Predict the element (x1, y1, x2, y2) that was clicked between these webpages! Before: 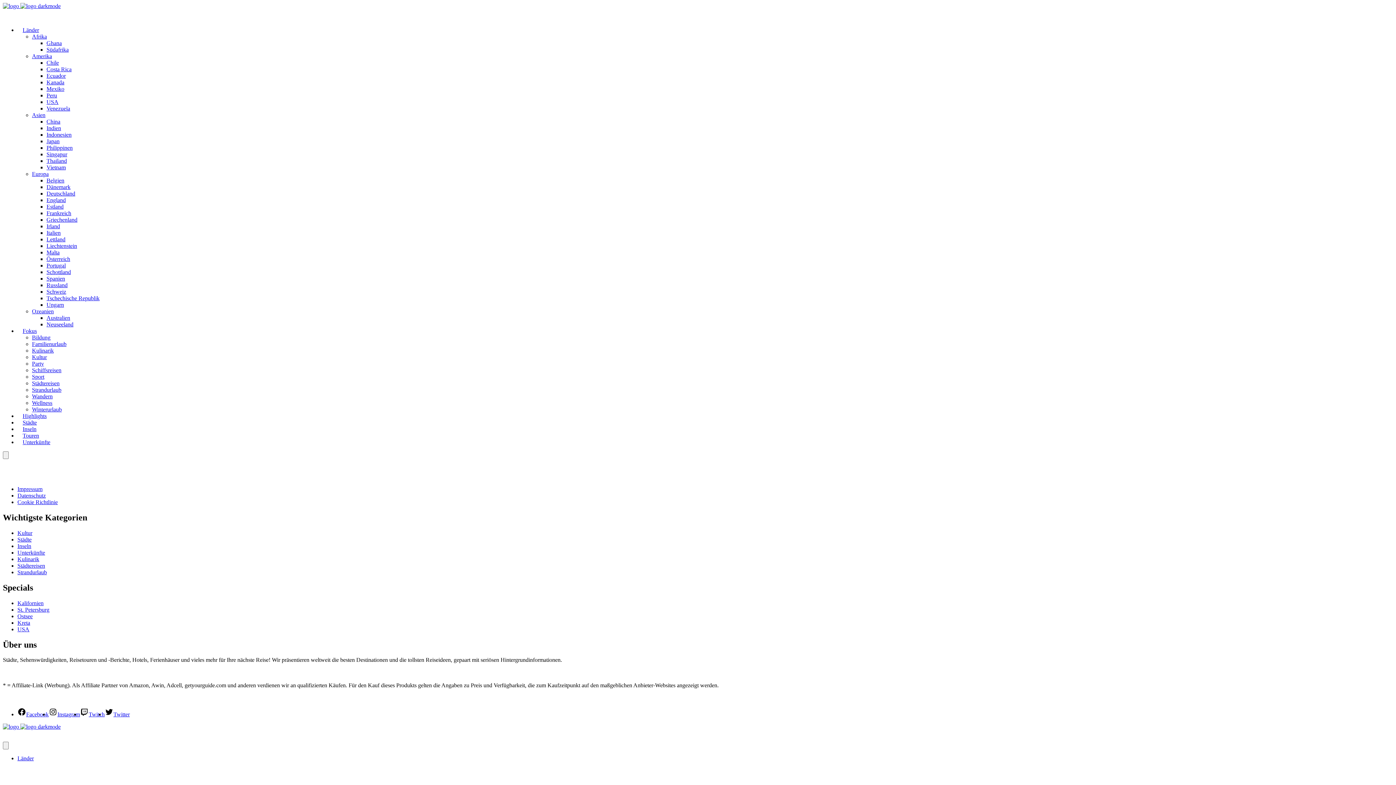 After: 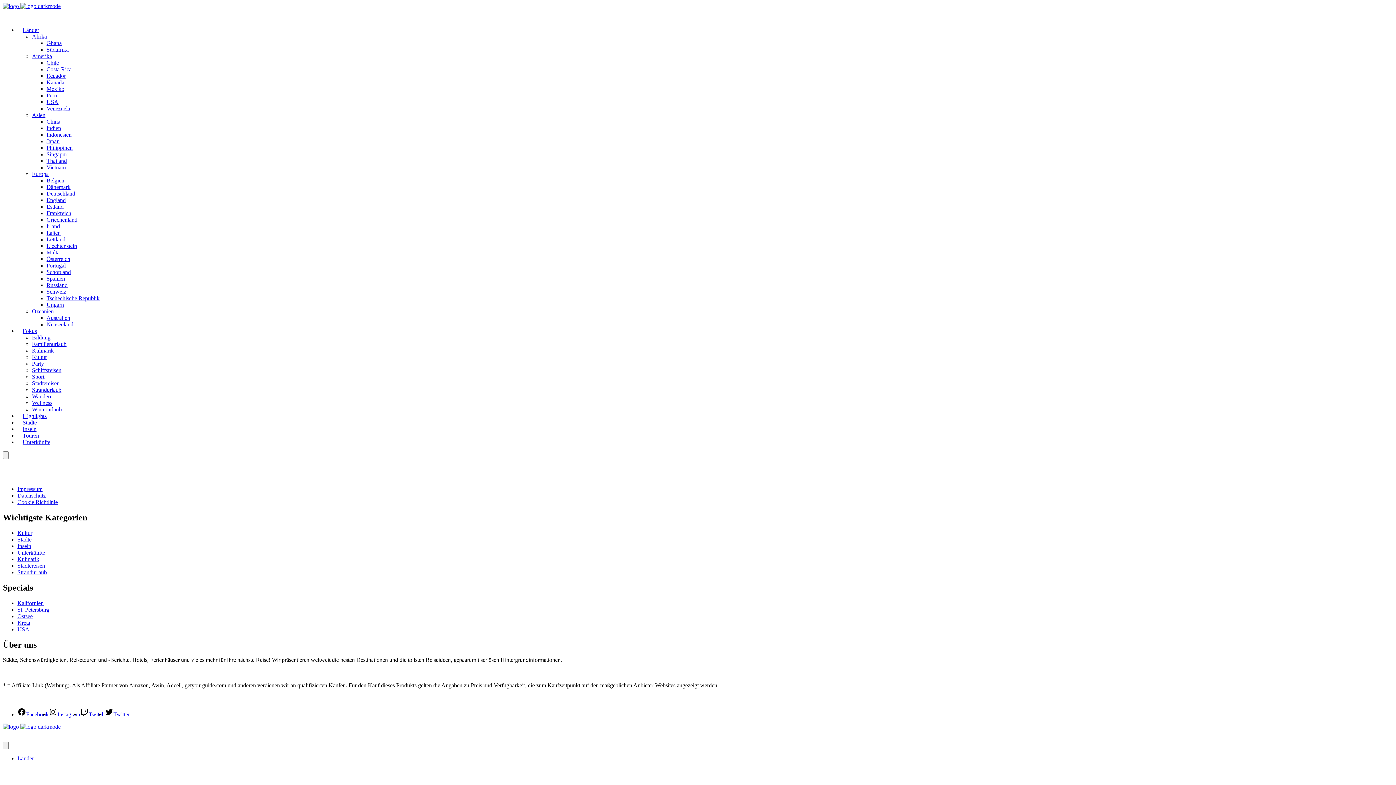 Action: bbox: (46, 262, 65, 268) label: Portugal